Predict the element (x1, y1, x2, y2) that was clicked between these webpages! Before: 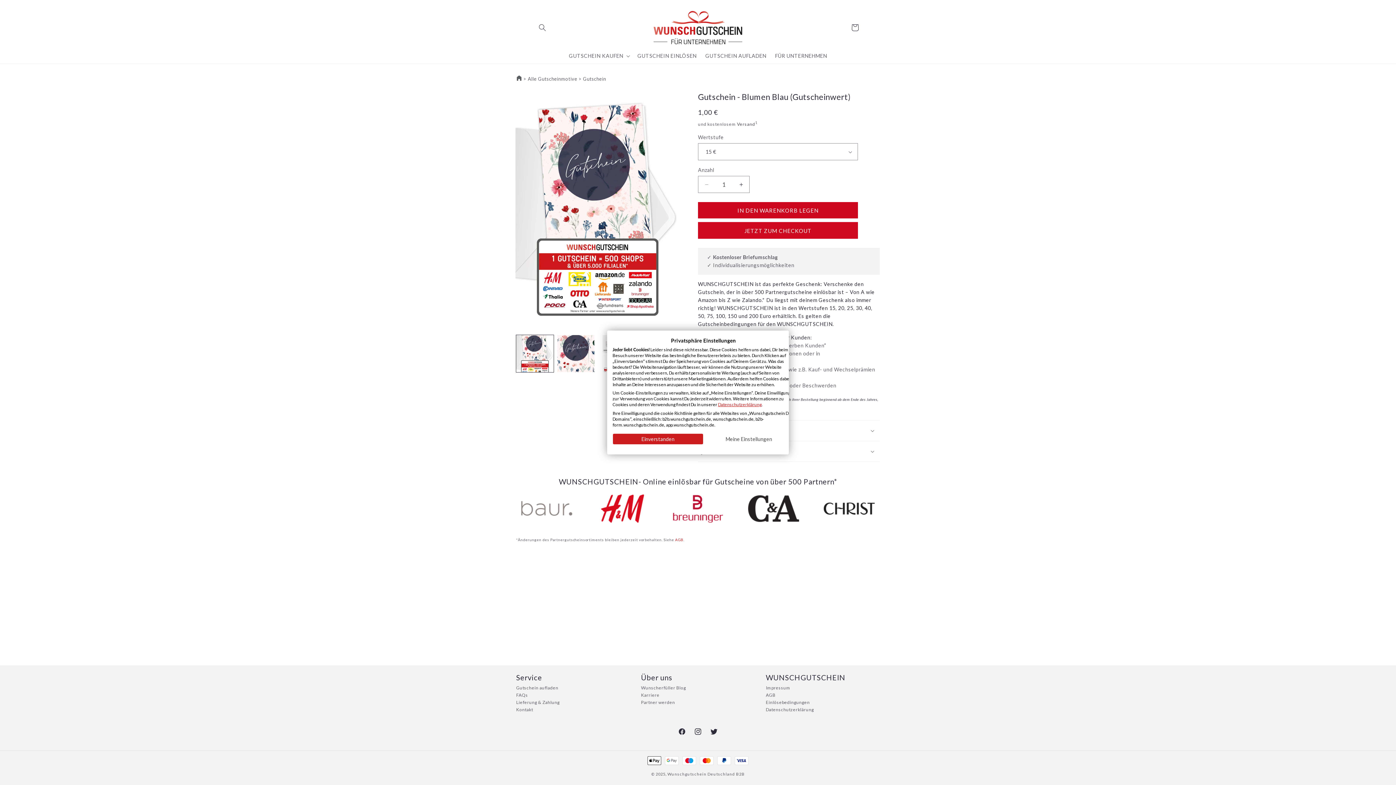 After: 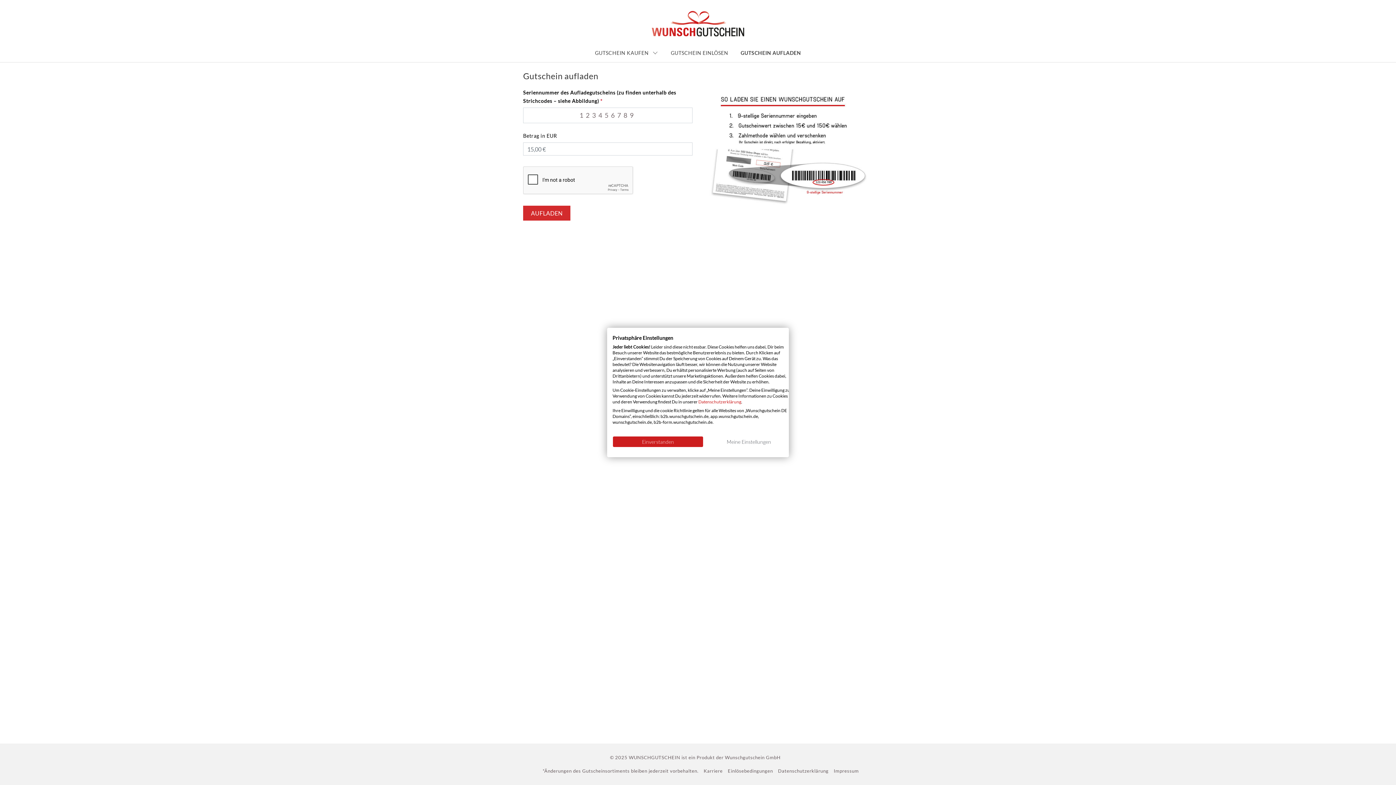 Action: label: GUTSCHEIN AUFLADEN bbox: (701, 48, 770, 63)